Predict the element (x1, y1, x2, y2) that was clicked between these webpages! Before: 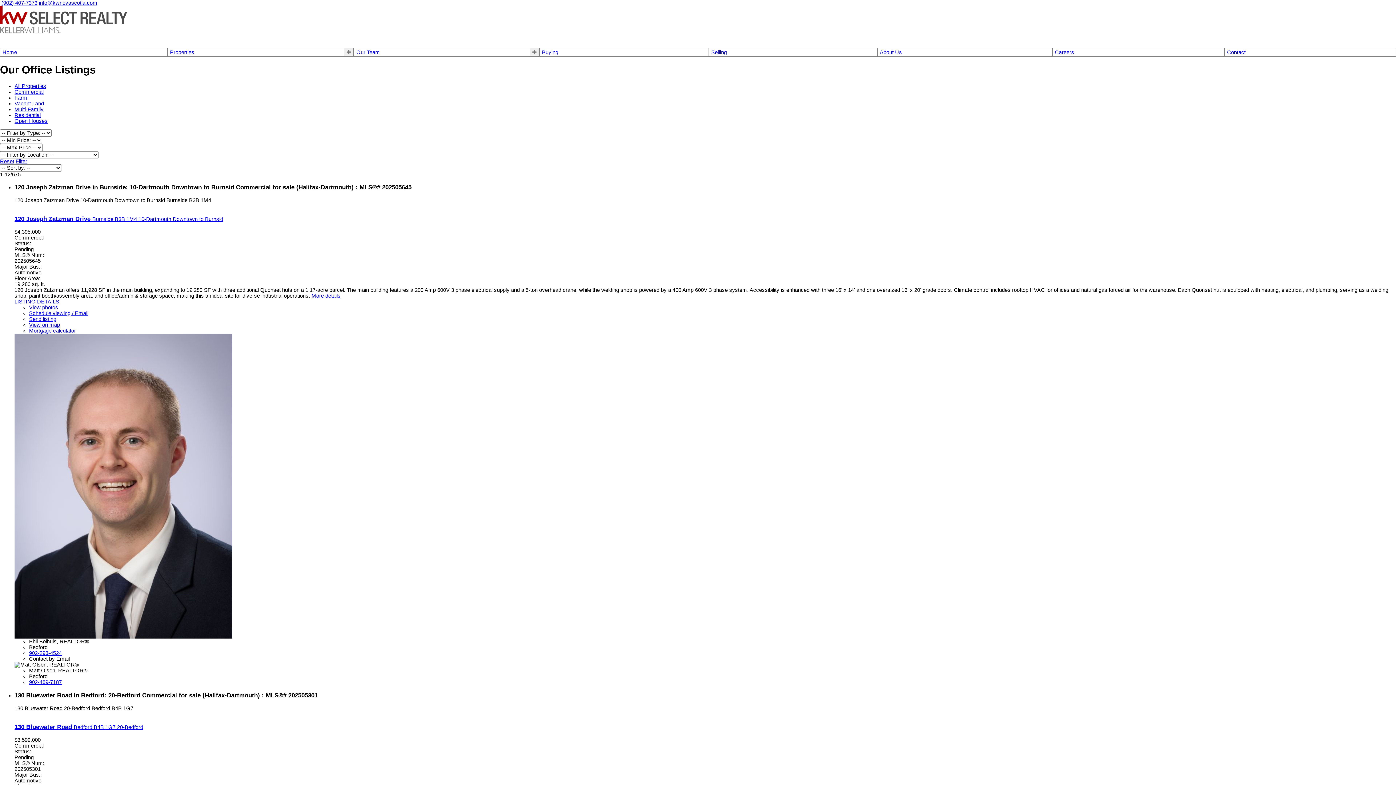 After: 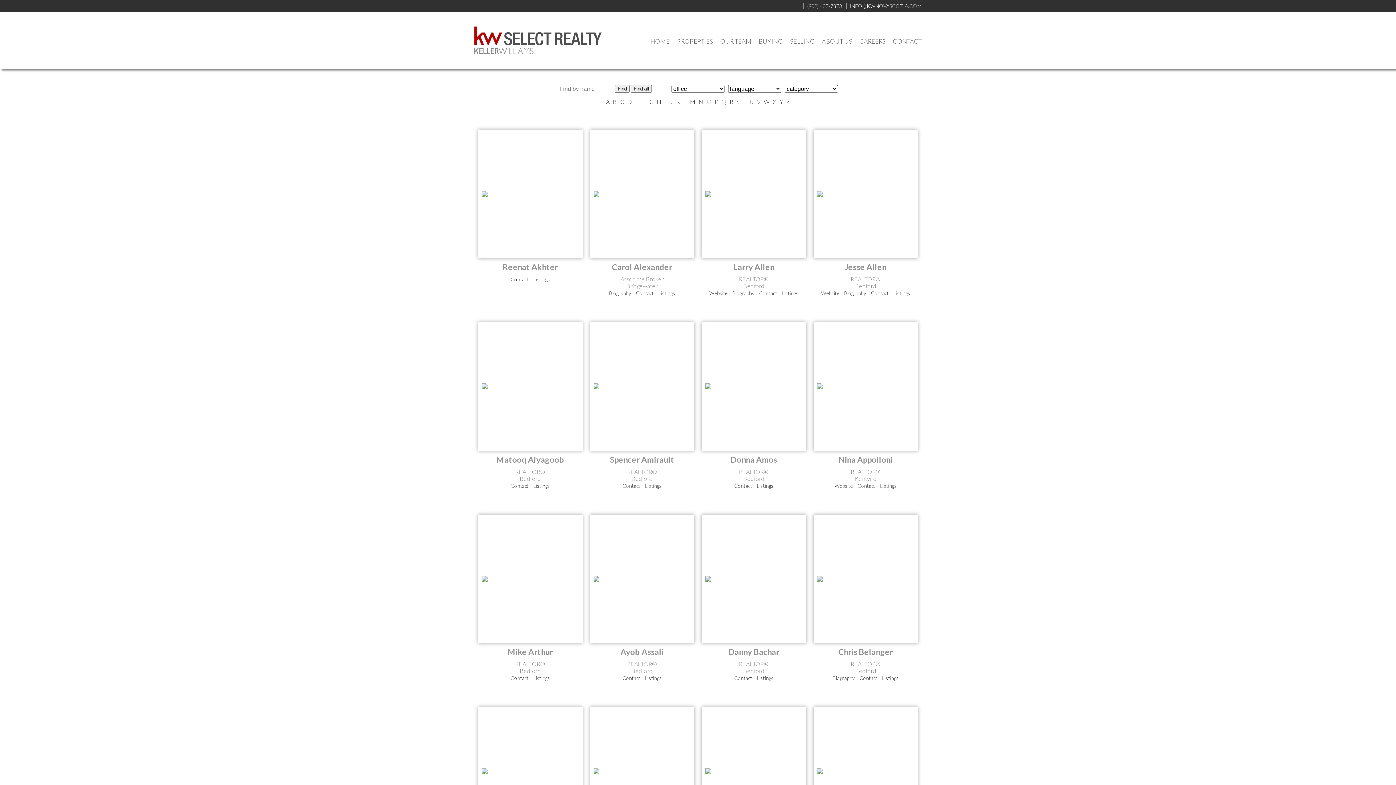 Action: label: Our Team bbox: (356, 49, 380, 55)